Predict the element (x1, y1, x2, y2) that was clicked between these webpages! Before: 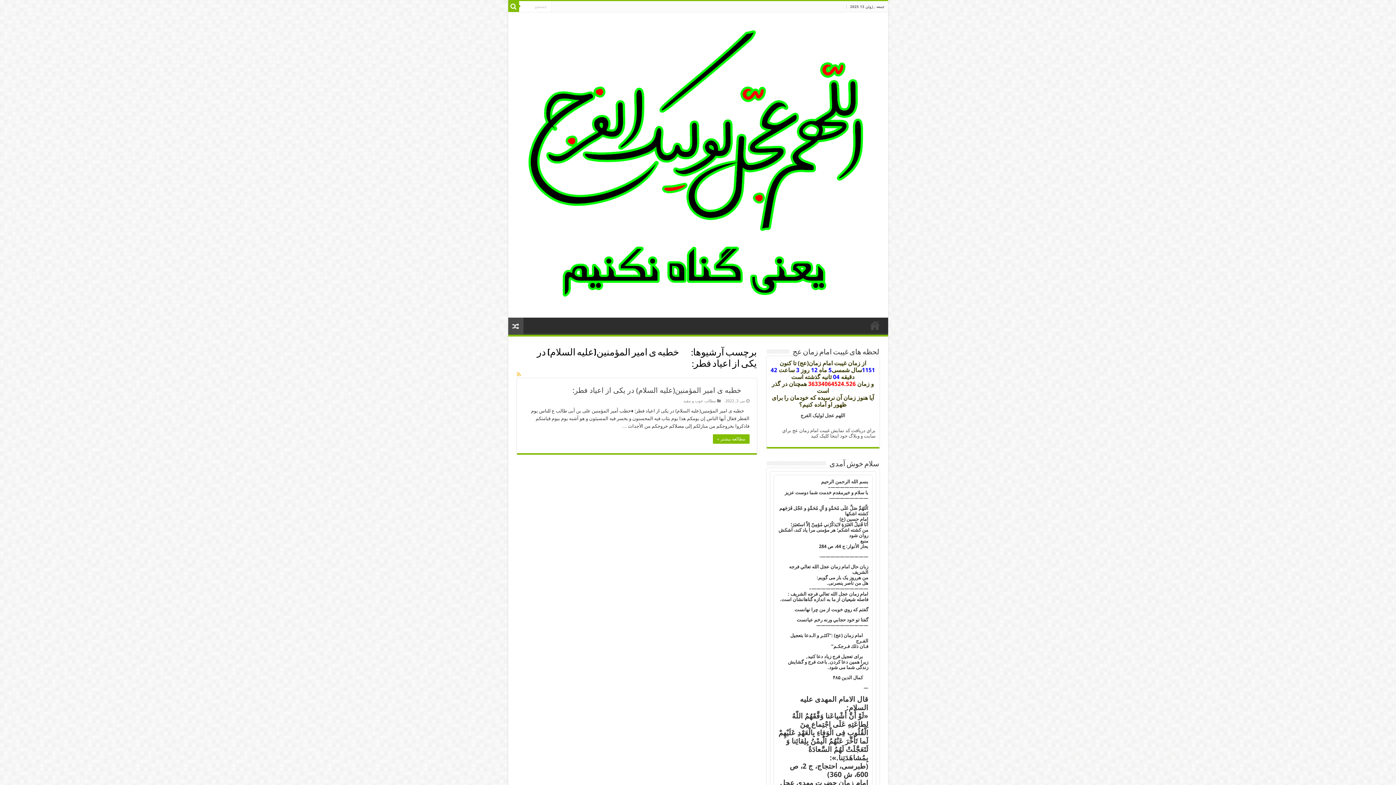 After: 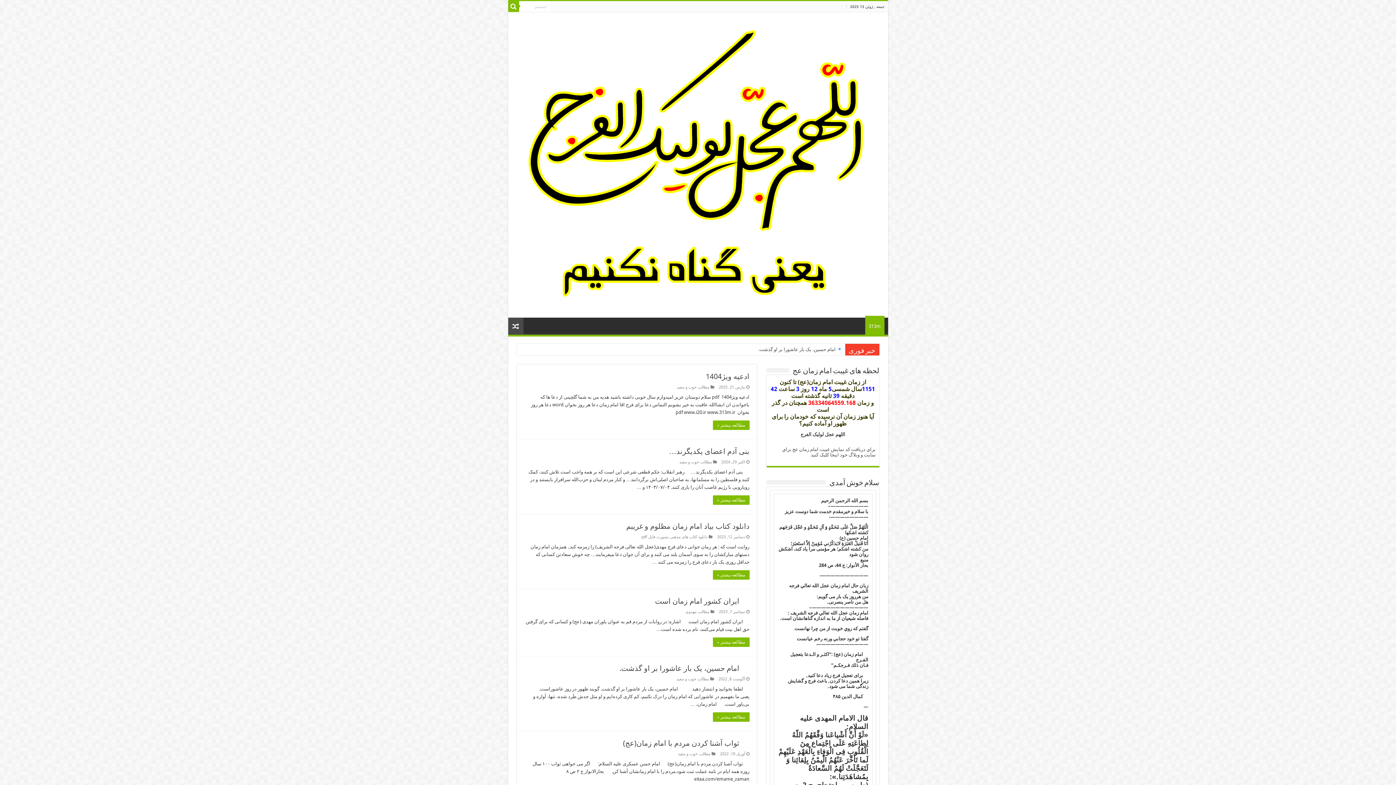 Action: bbox: (865, 317, 884, 333) label: 313m